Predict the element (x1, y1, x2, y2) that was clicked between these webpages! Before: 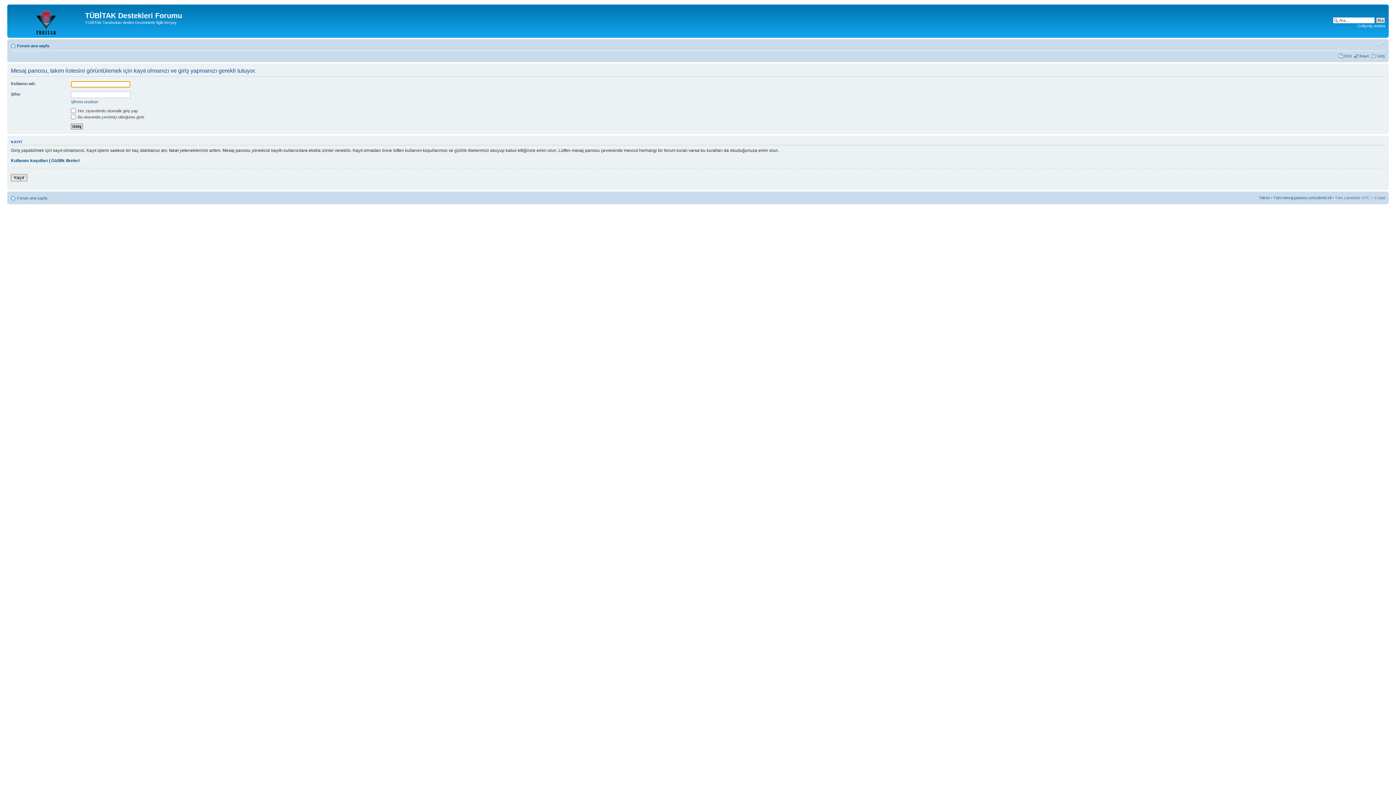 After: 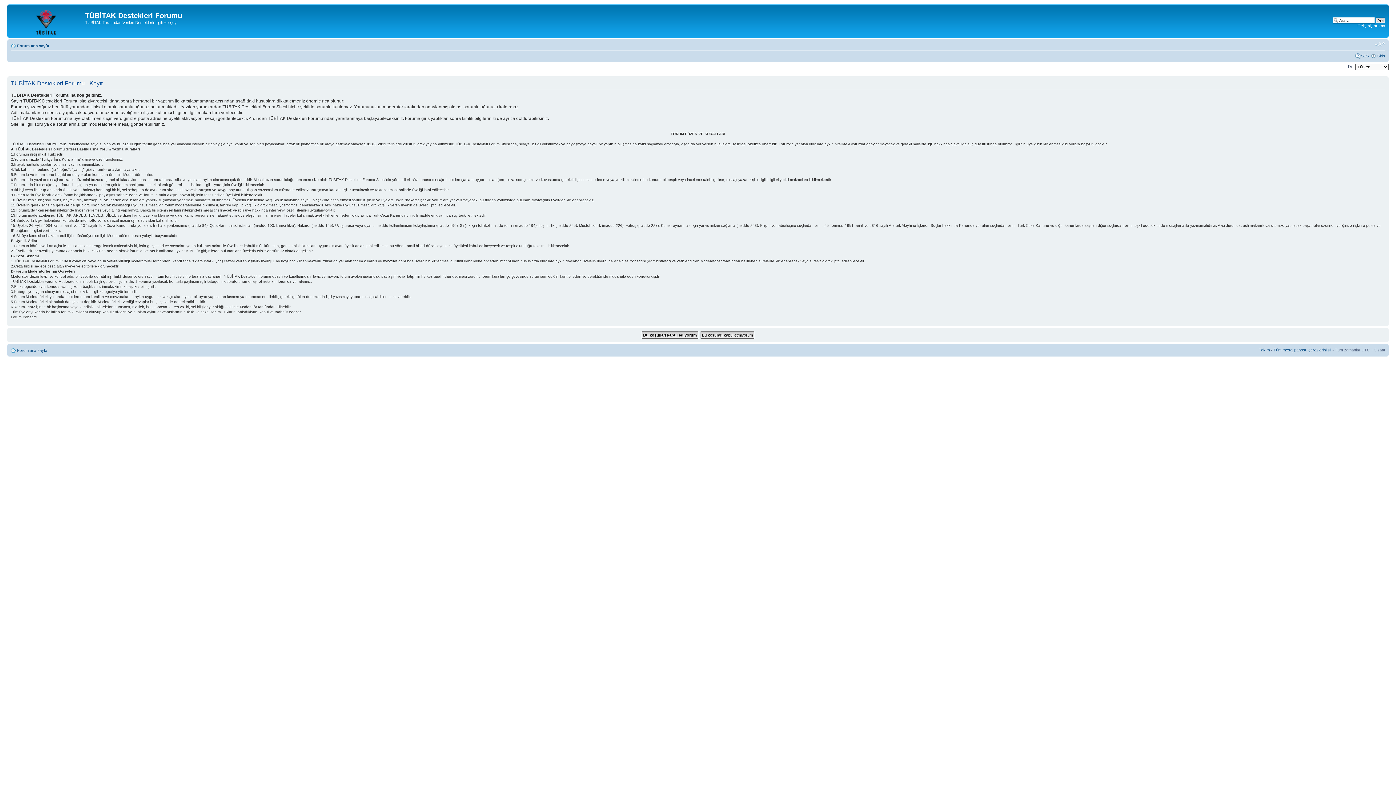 Action: label: Kayıt bbox: (10, 174, 27, 181)